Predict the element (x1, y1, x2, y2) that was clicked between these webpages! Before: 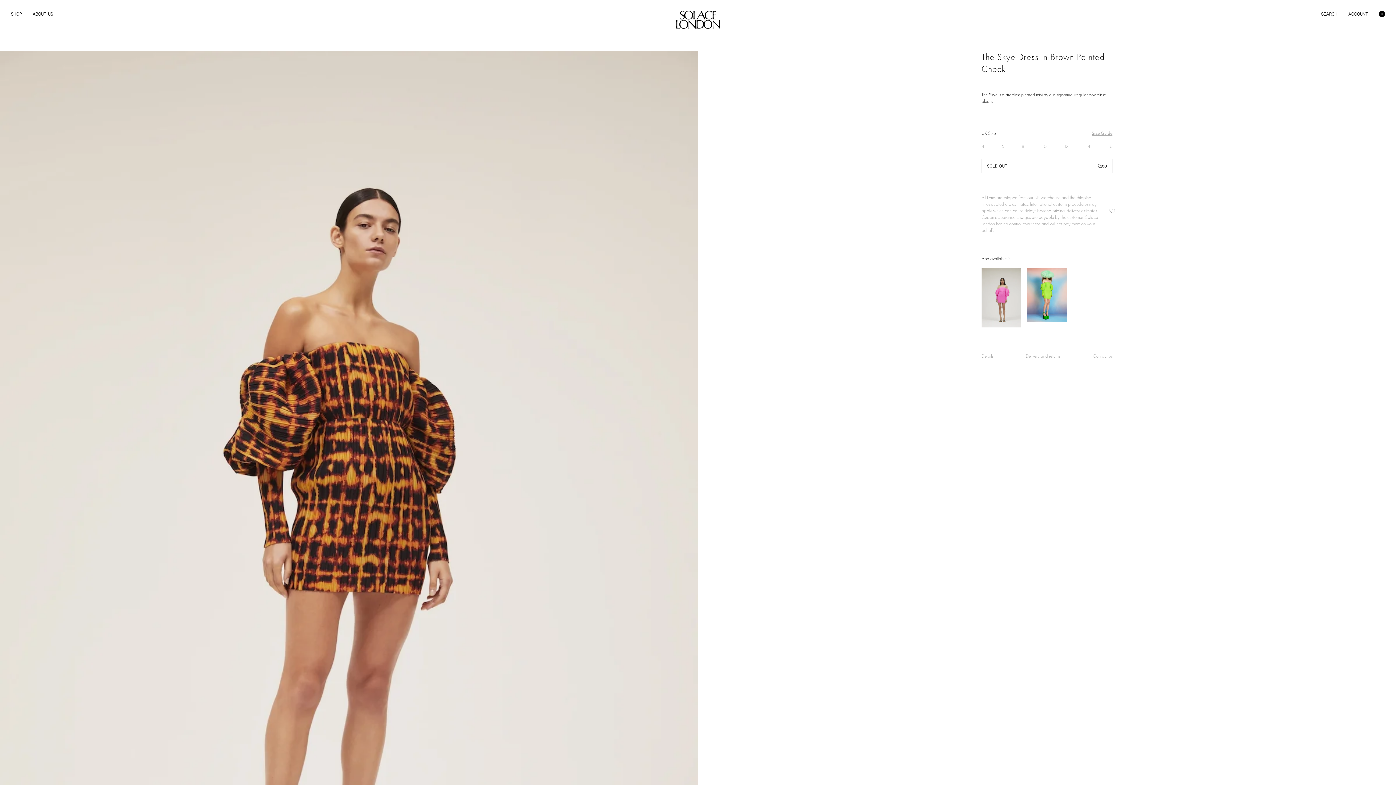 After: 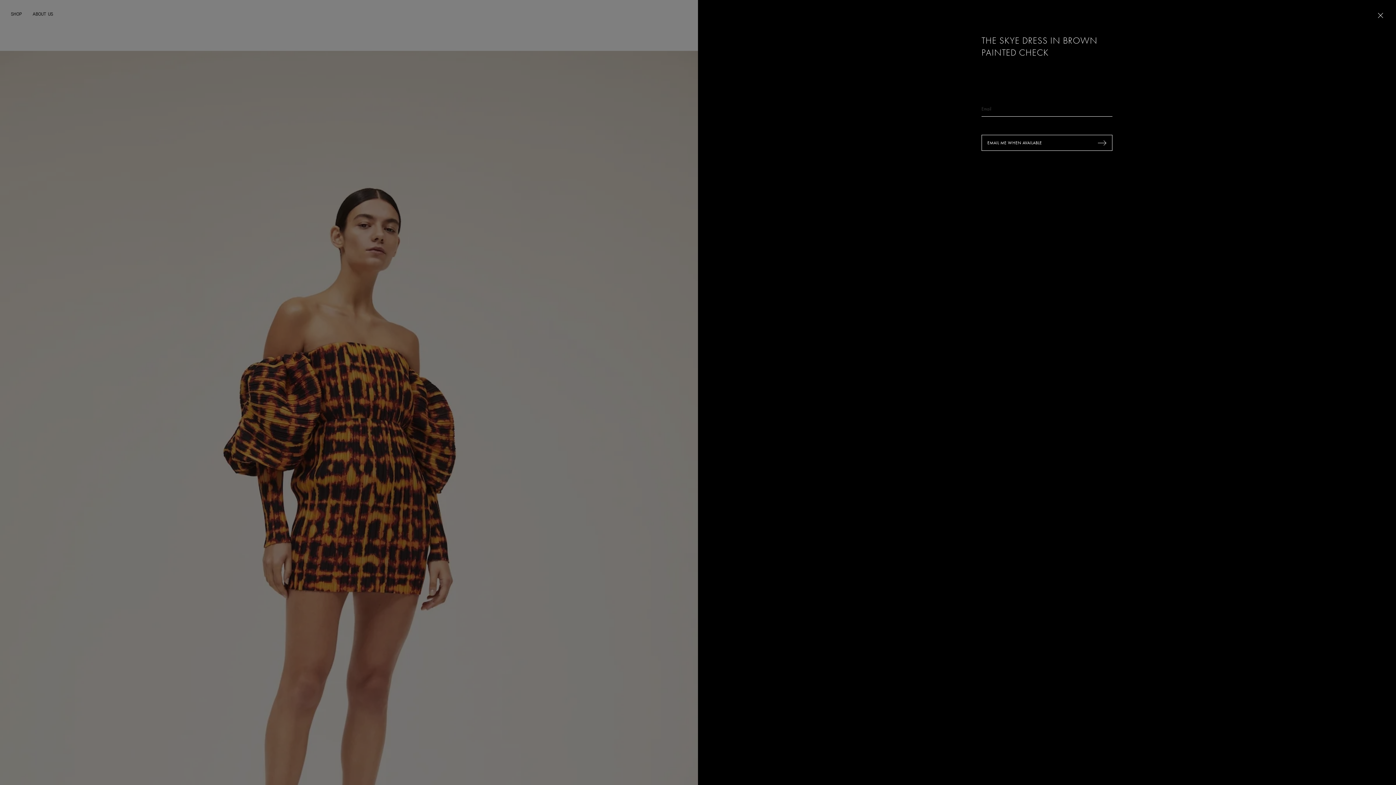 Action: label: 16 bbox: (1105, 140, 1115, 152)